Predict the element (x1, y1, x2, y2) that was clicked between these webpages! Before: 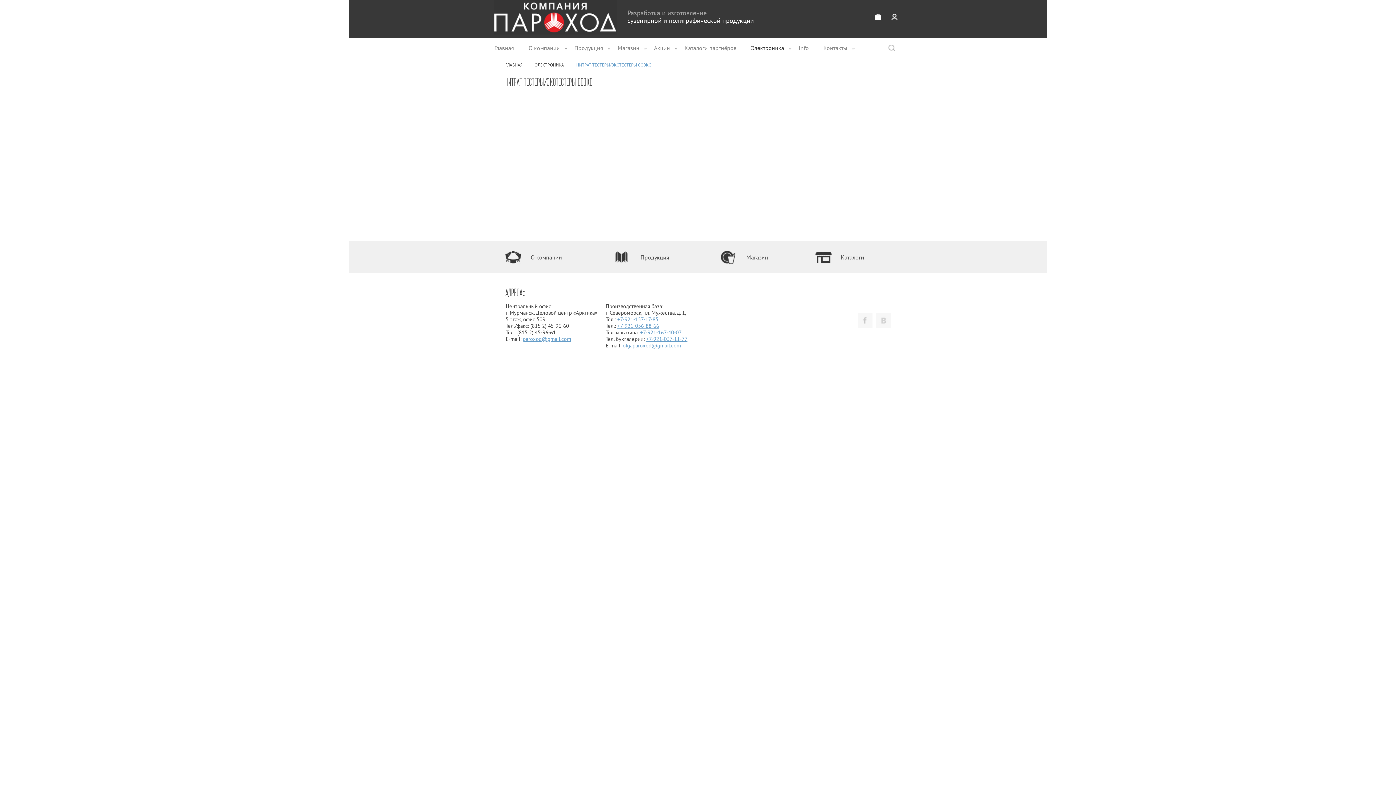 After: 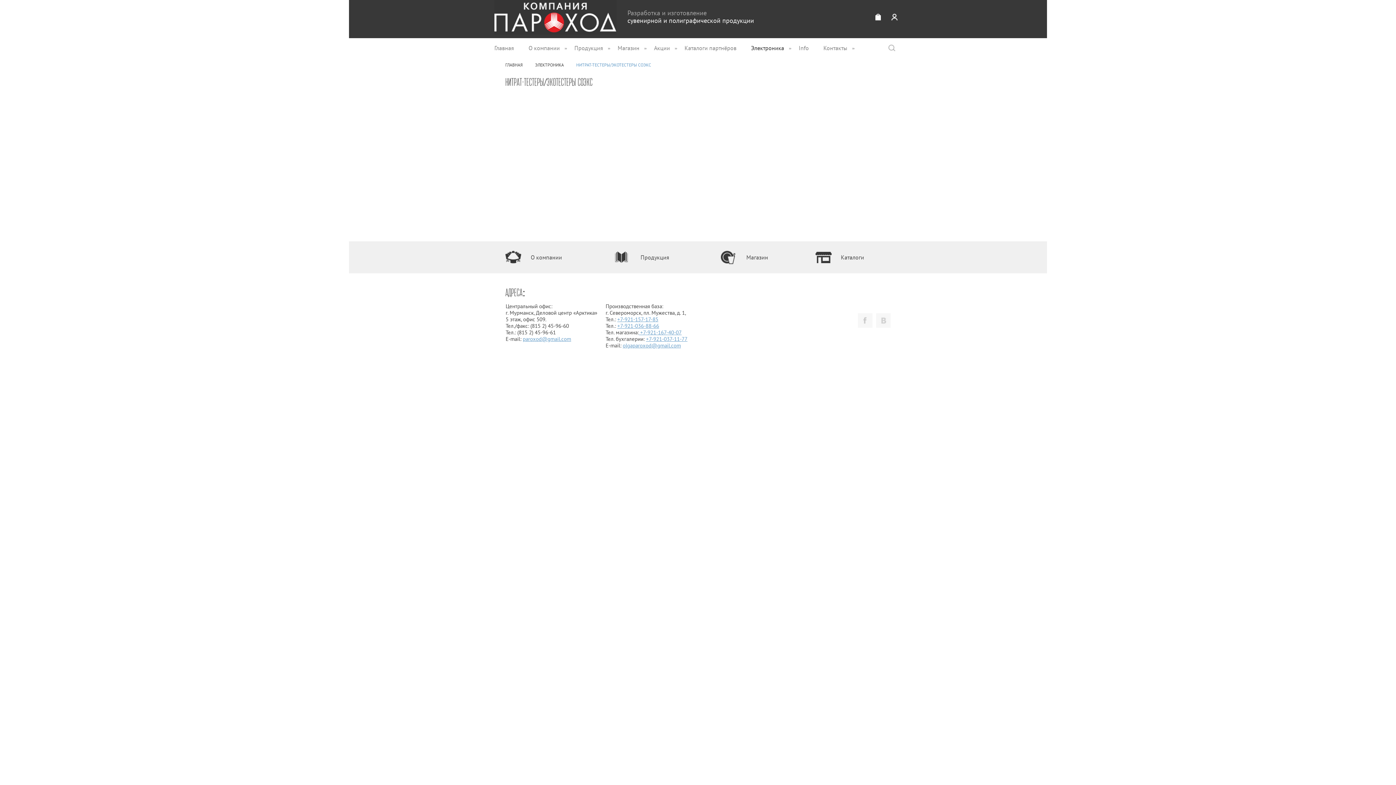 Action: bbox: (617, 316, 658, 322) label: +7-921-157-17-85